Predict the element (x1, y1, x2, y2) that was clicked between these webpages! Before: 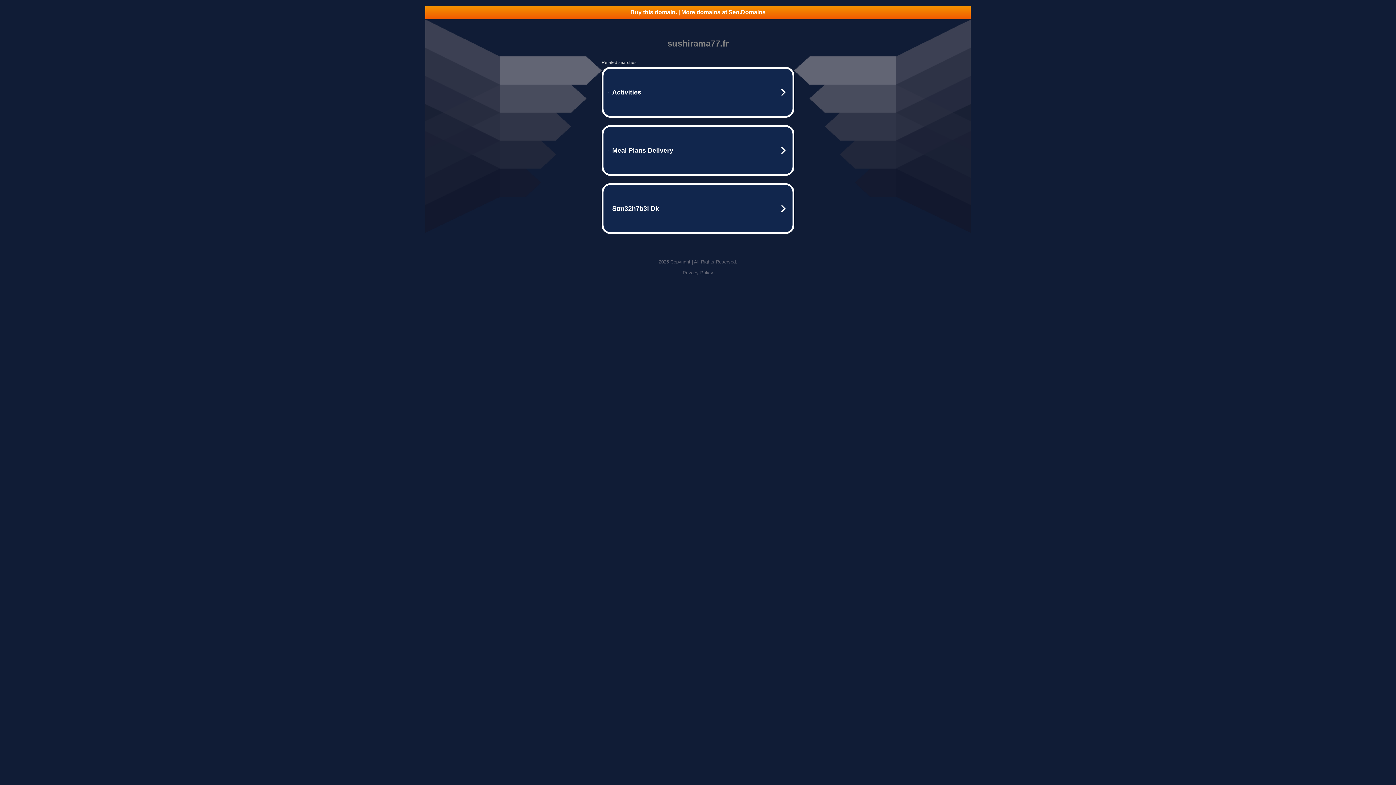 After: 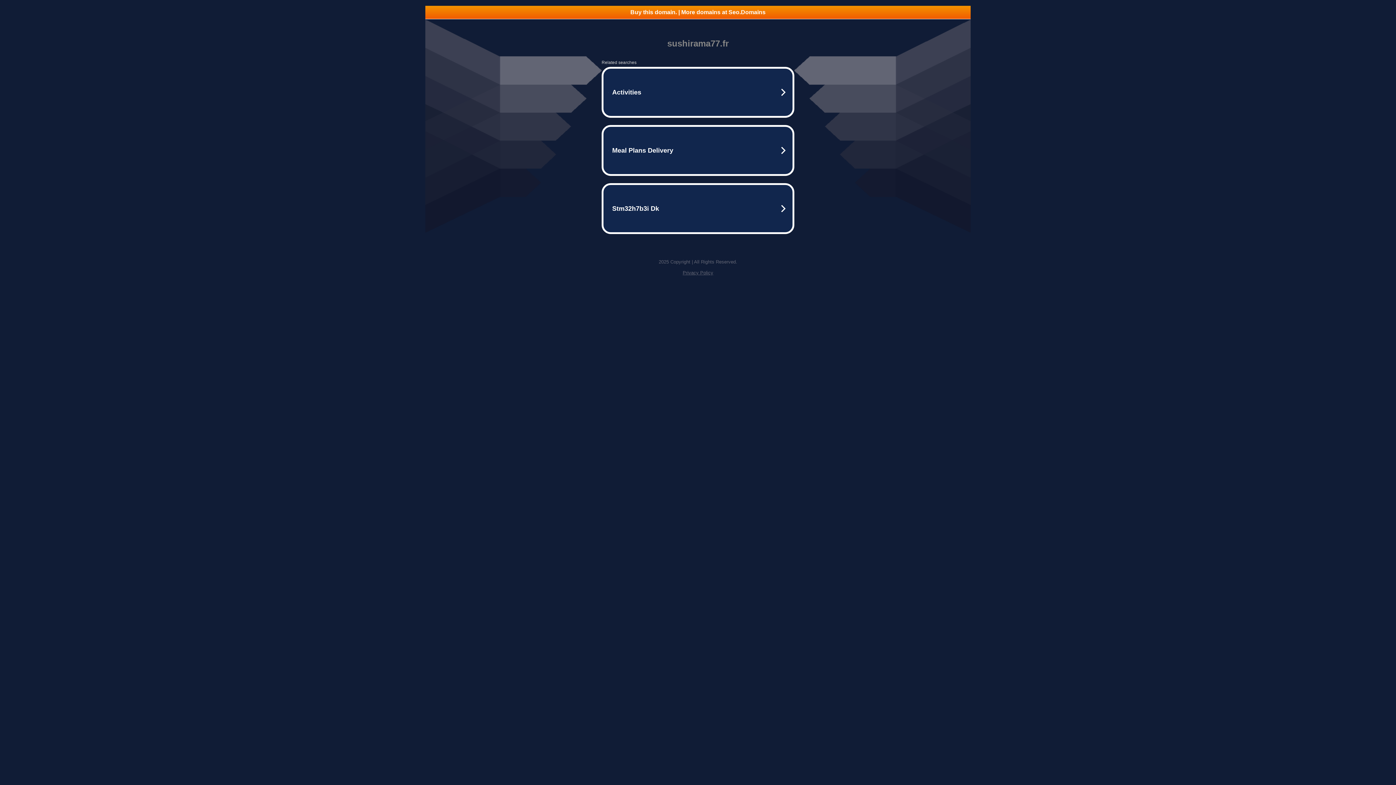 Action: label: Buy this domain. | More domains at Seo.Domains bbox: (425, 5, 970, 18)